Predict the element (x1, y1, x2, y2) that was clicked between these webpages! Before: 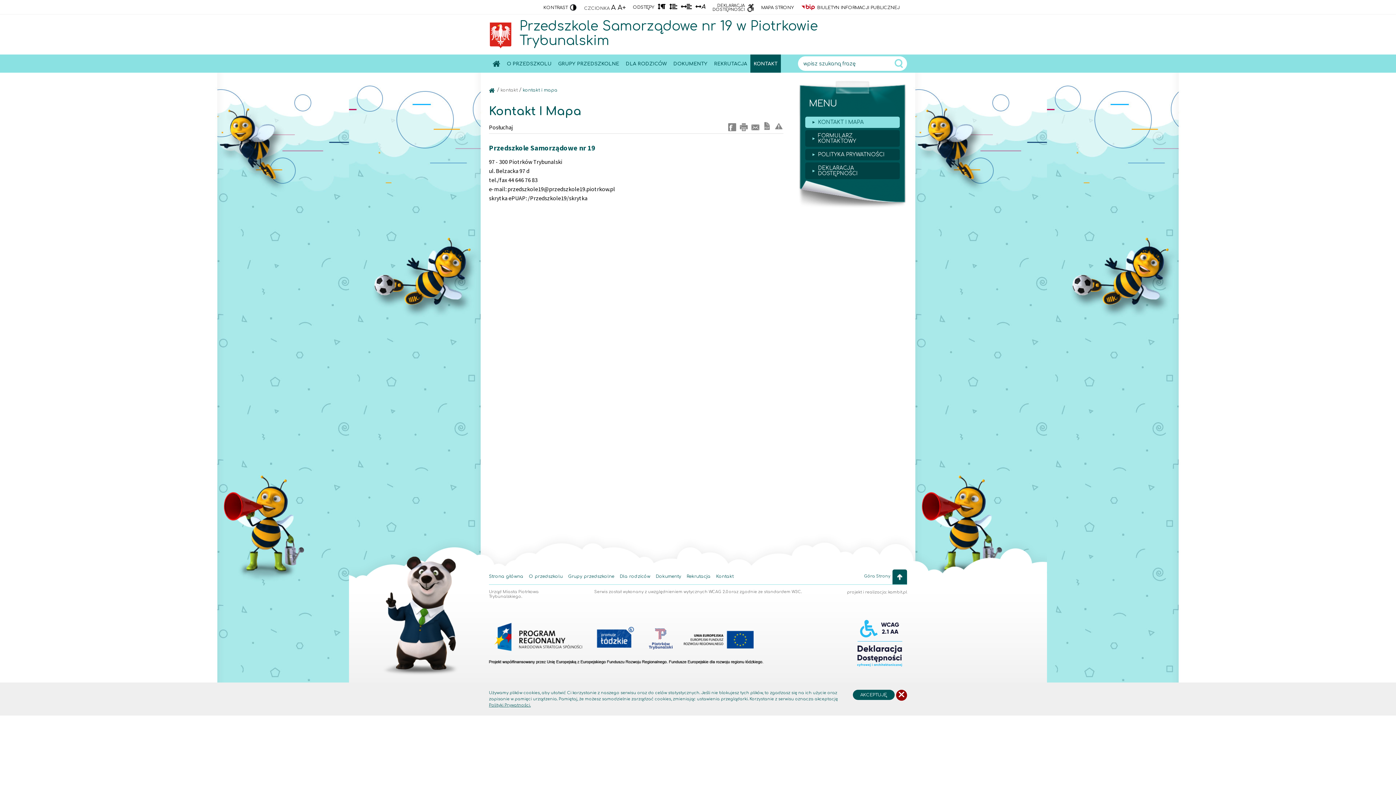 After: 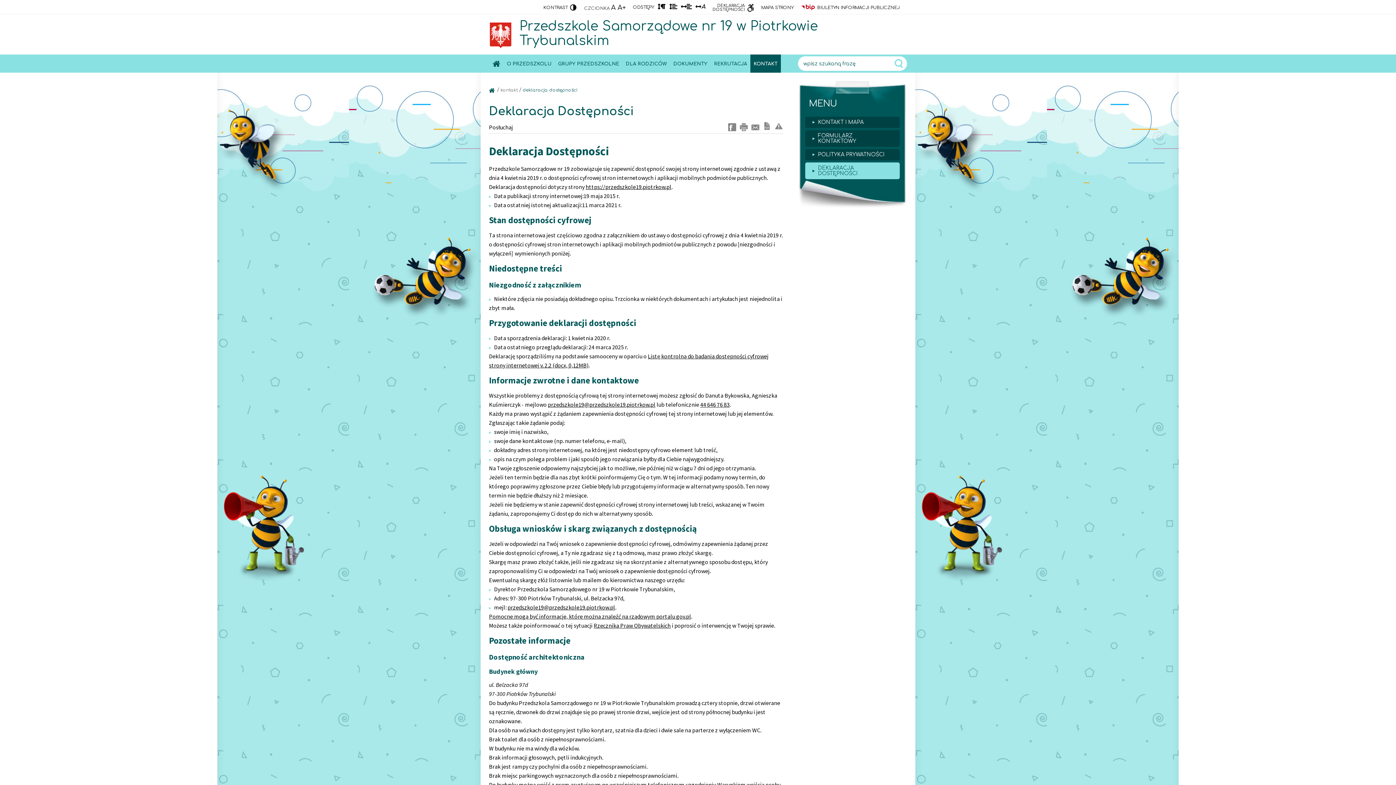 Action: bbox: (712, 5, 747, 12) label: DEKLARACJA
DOSTĘPNOŚCI